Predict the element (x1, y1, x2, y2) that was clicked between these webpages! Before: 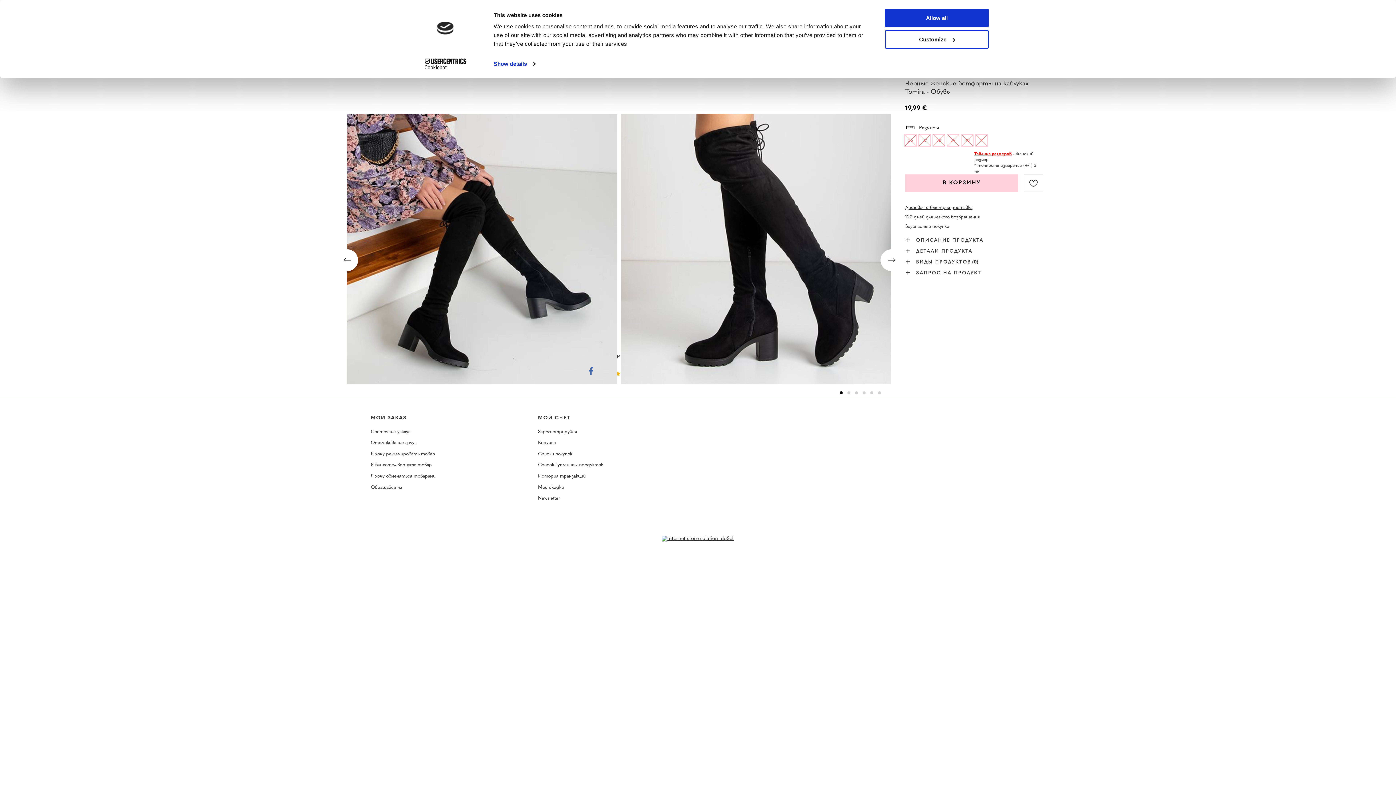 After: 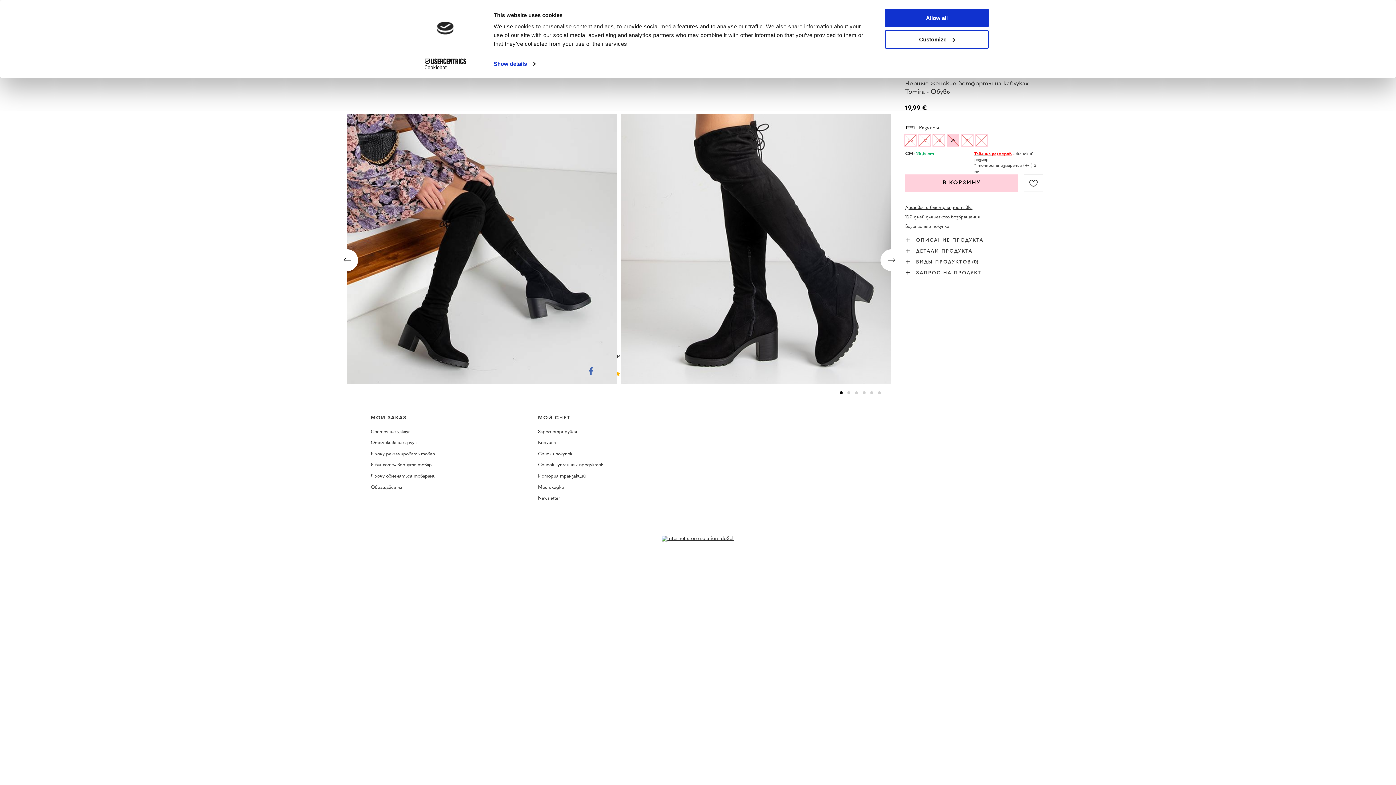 Action: bbox: (946, 134, 959, 146) label: 39